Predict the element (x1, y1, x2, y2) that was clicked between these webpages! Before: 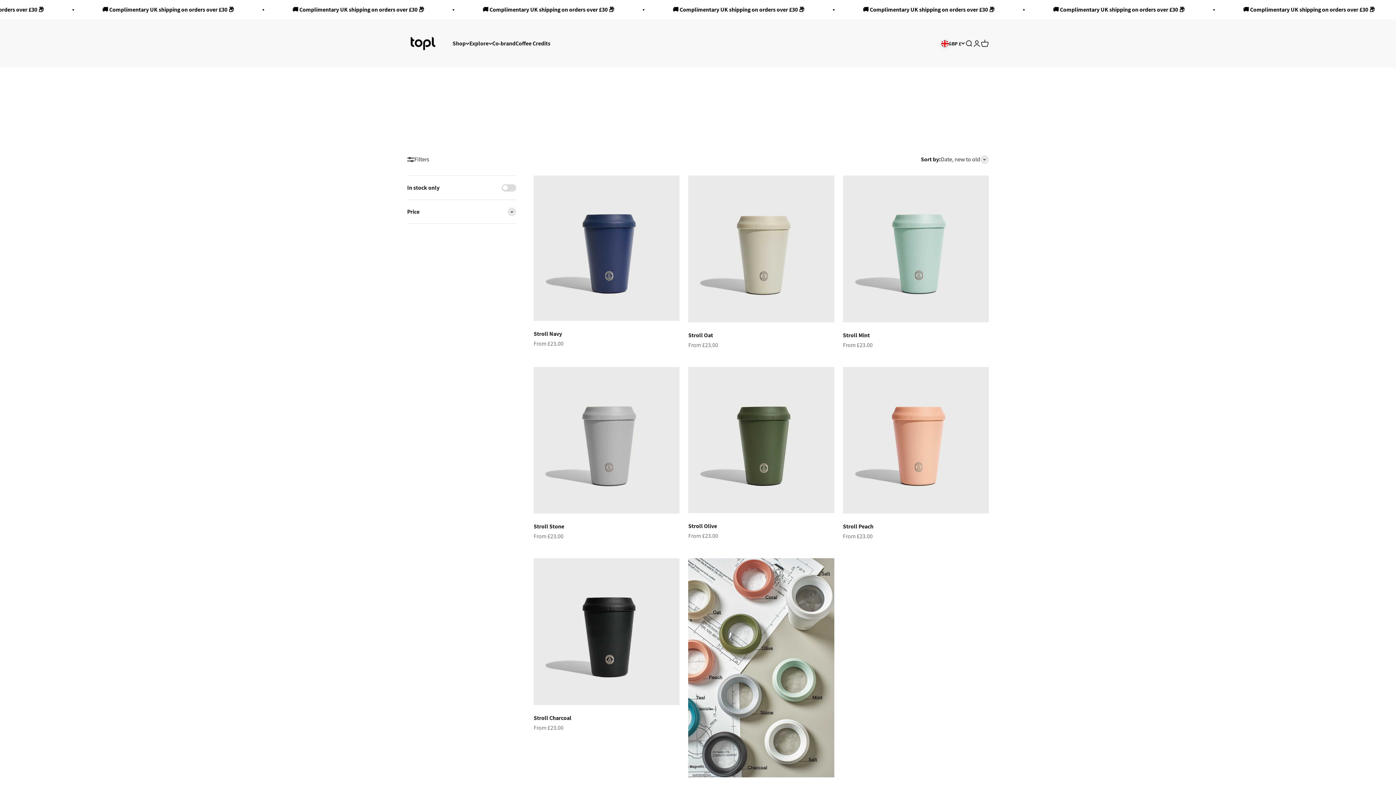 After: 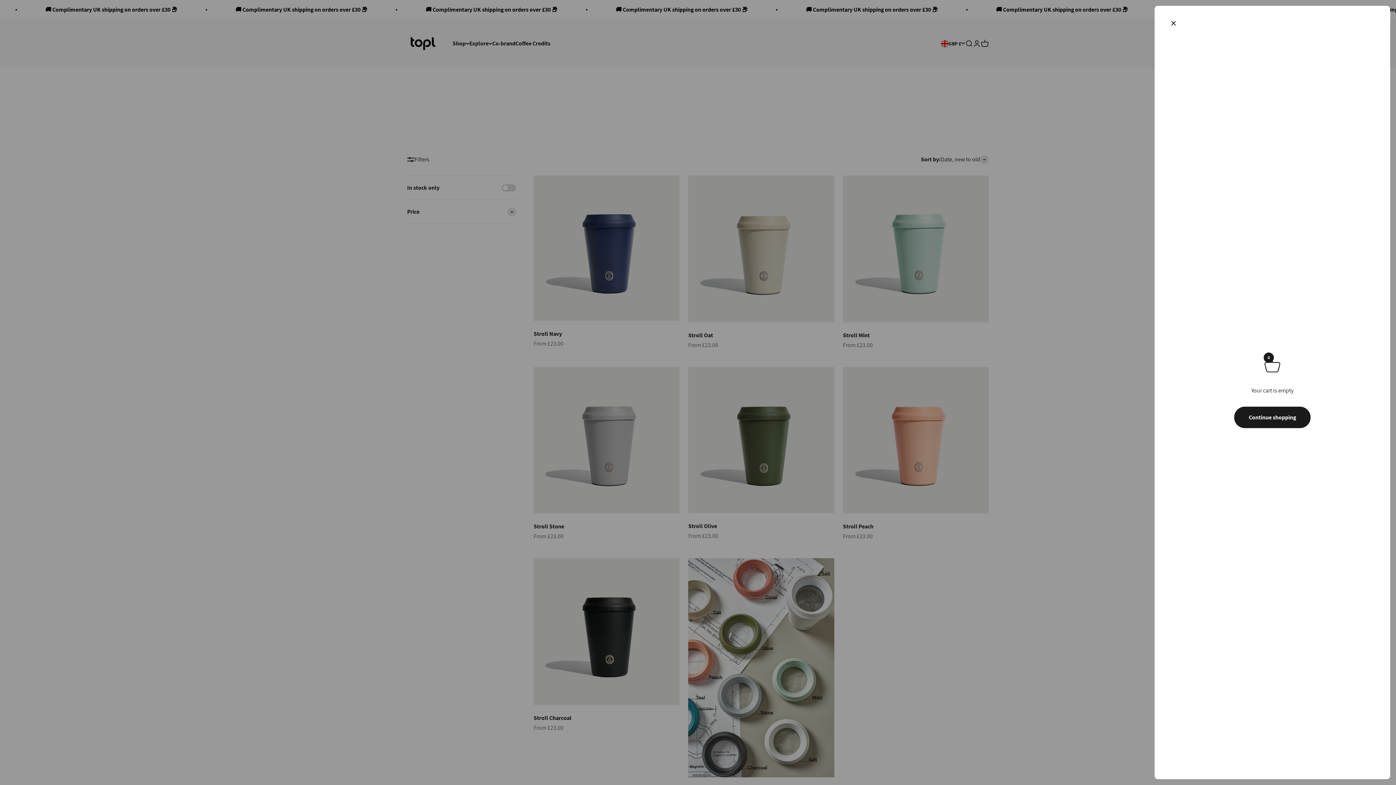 Action: label: Open cart
0 bbox: (981, 39, 989, 47)